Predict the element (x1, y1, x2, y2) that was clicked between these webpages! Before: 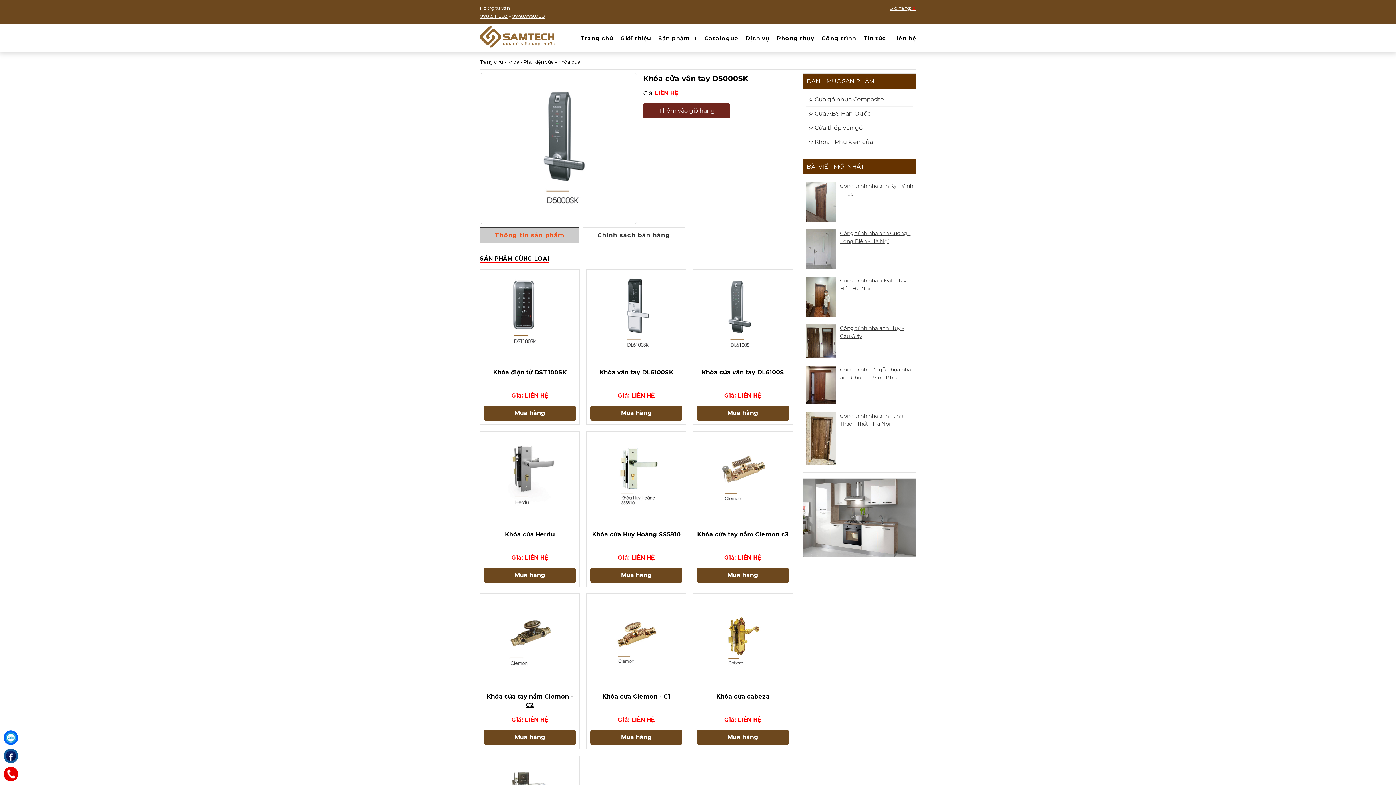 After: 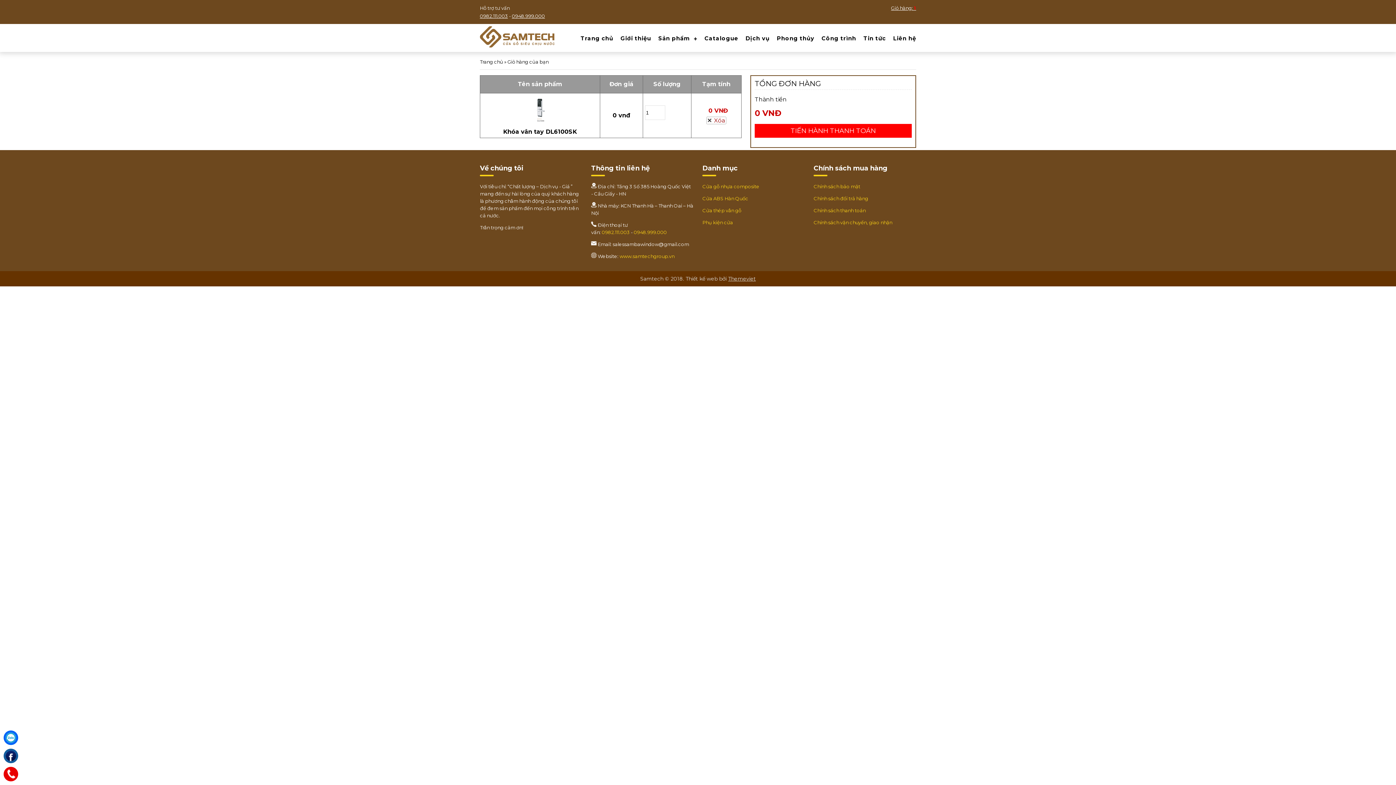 Action: bbox: (590, 405, 682, 421) label: Mua hàng